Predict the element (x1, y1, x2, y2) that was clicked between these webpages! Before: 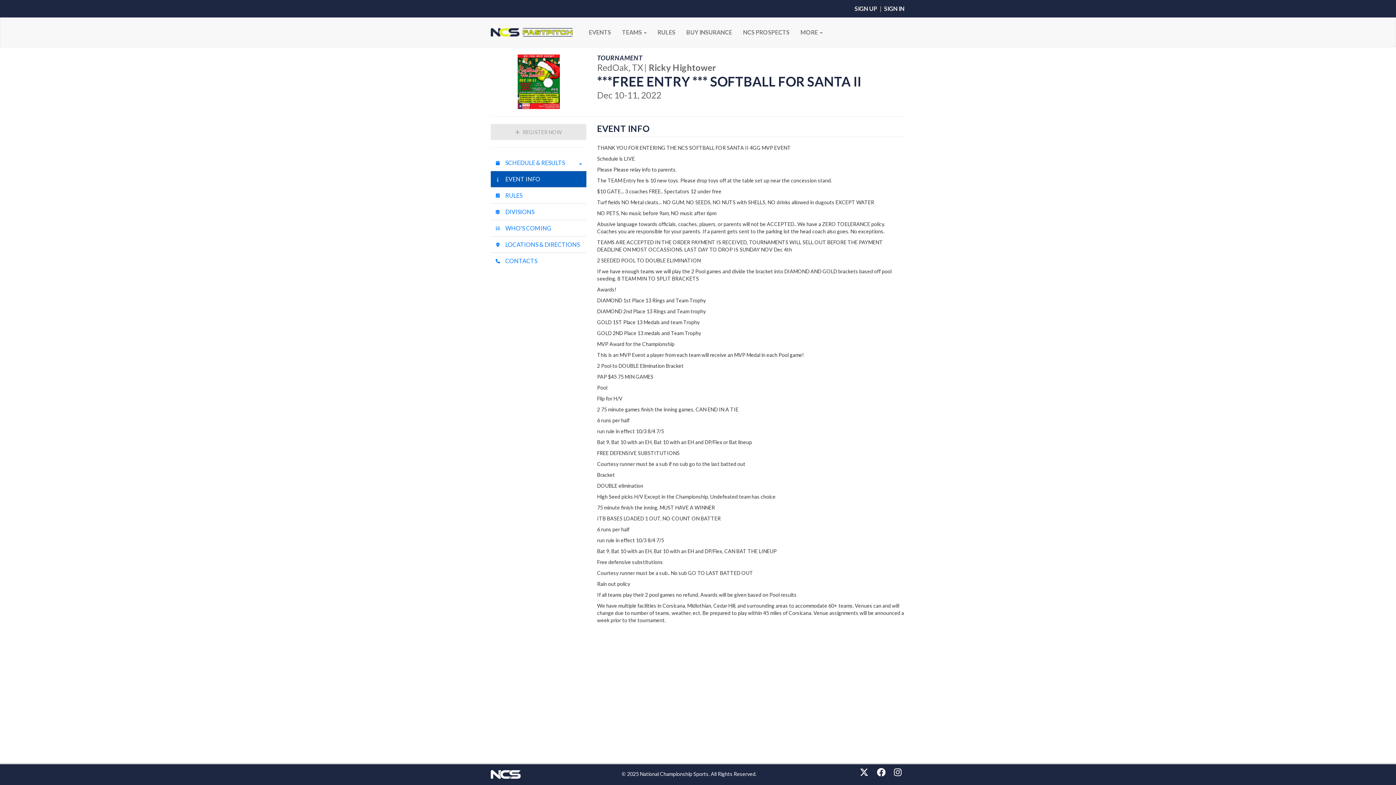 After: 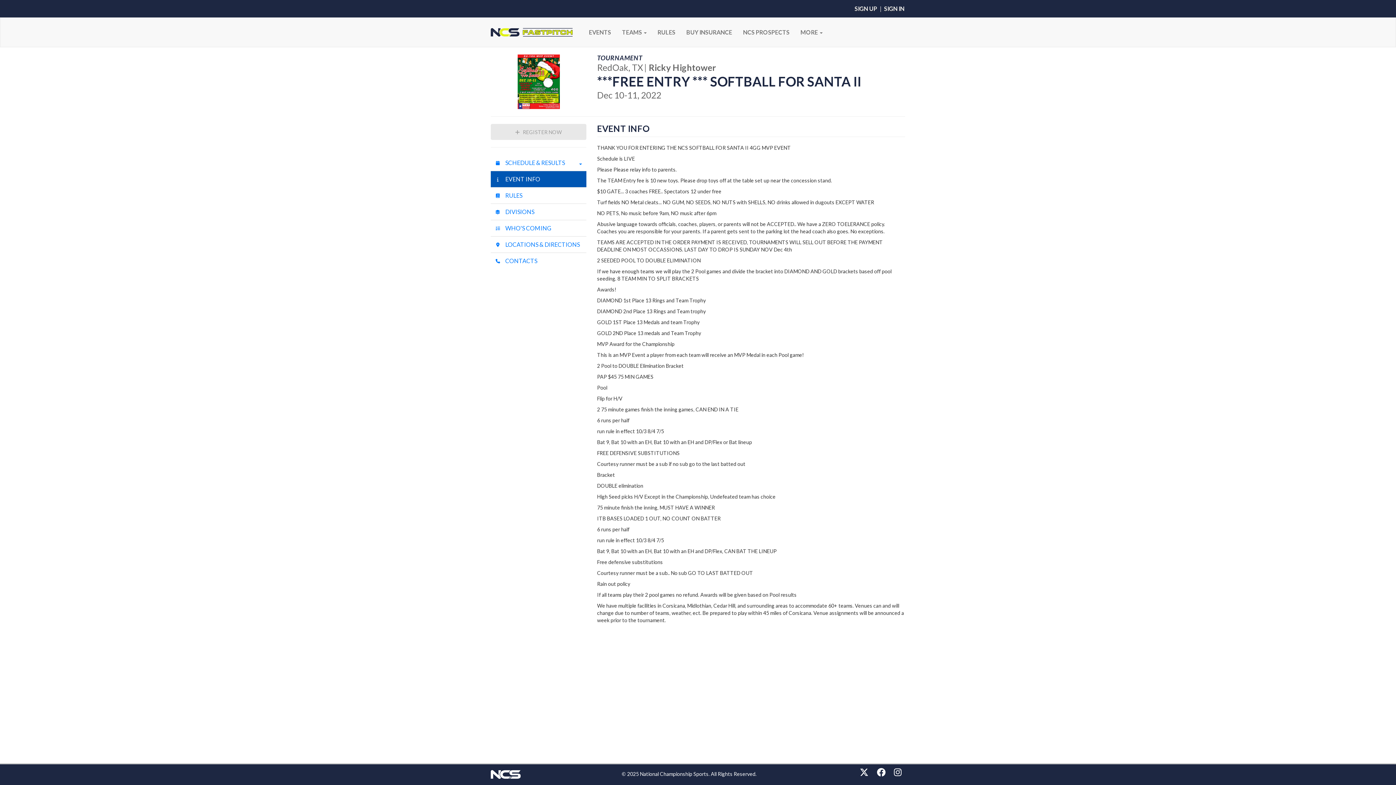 Action: bbox: (875, 767, 887, 777)